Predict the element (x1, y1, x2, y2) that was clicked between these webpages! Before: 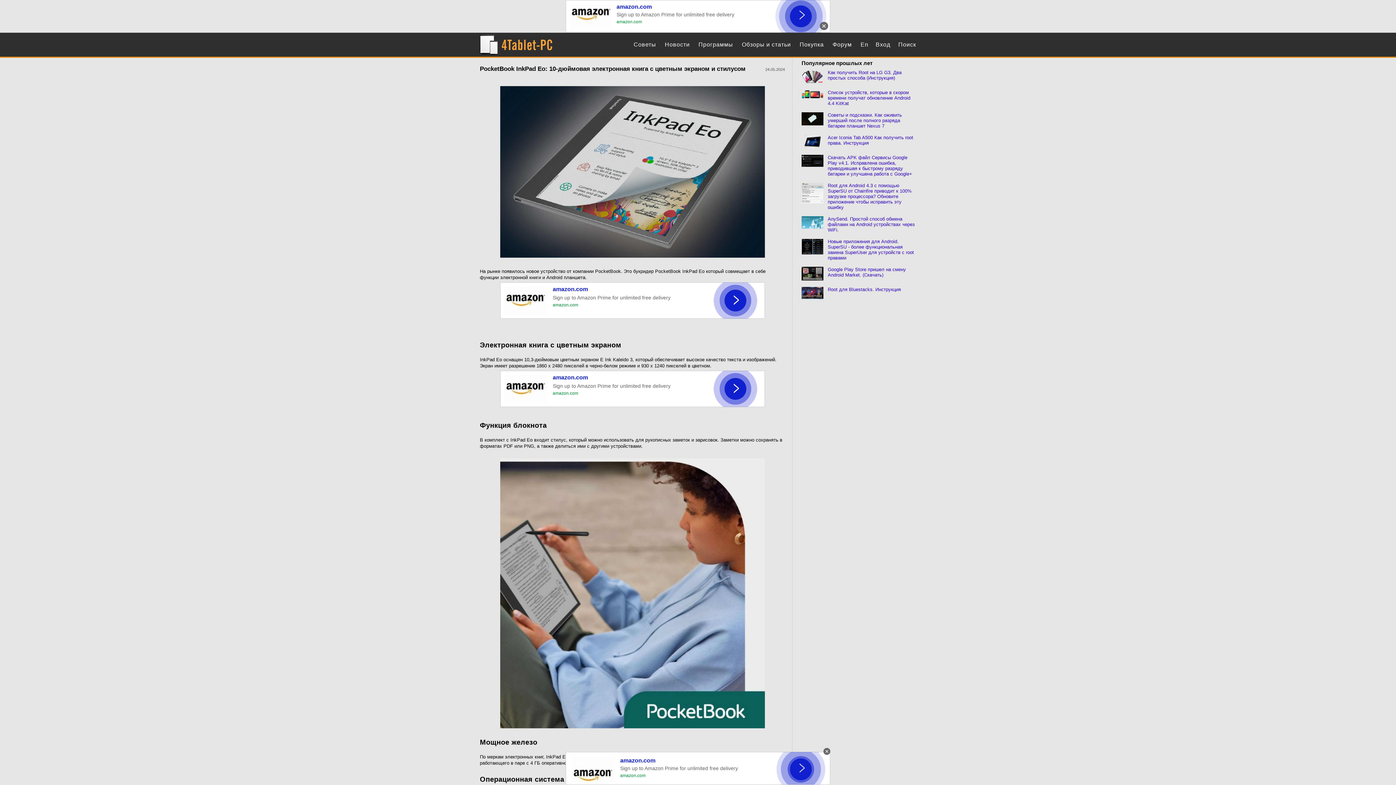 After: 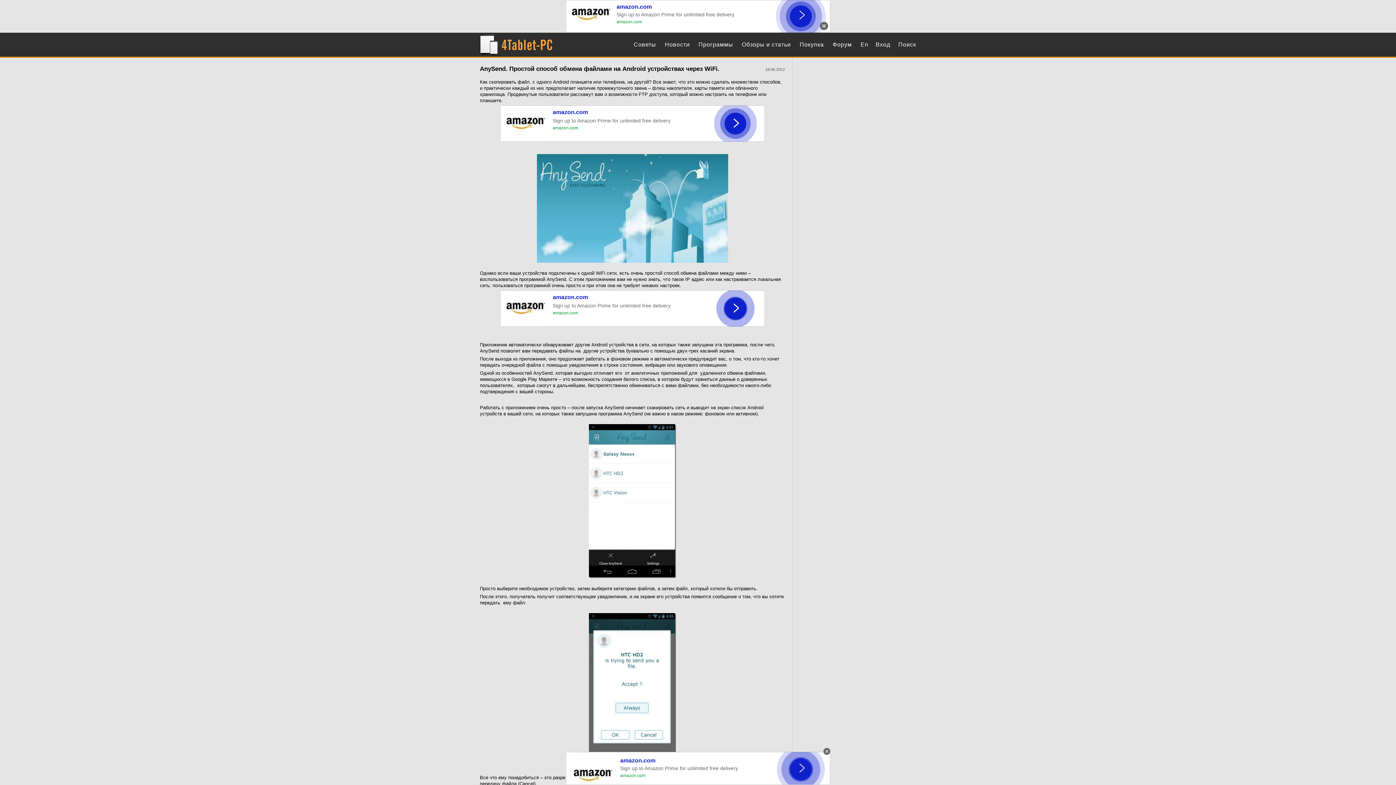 Action: bbox: (801, 216, 823, 232)